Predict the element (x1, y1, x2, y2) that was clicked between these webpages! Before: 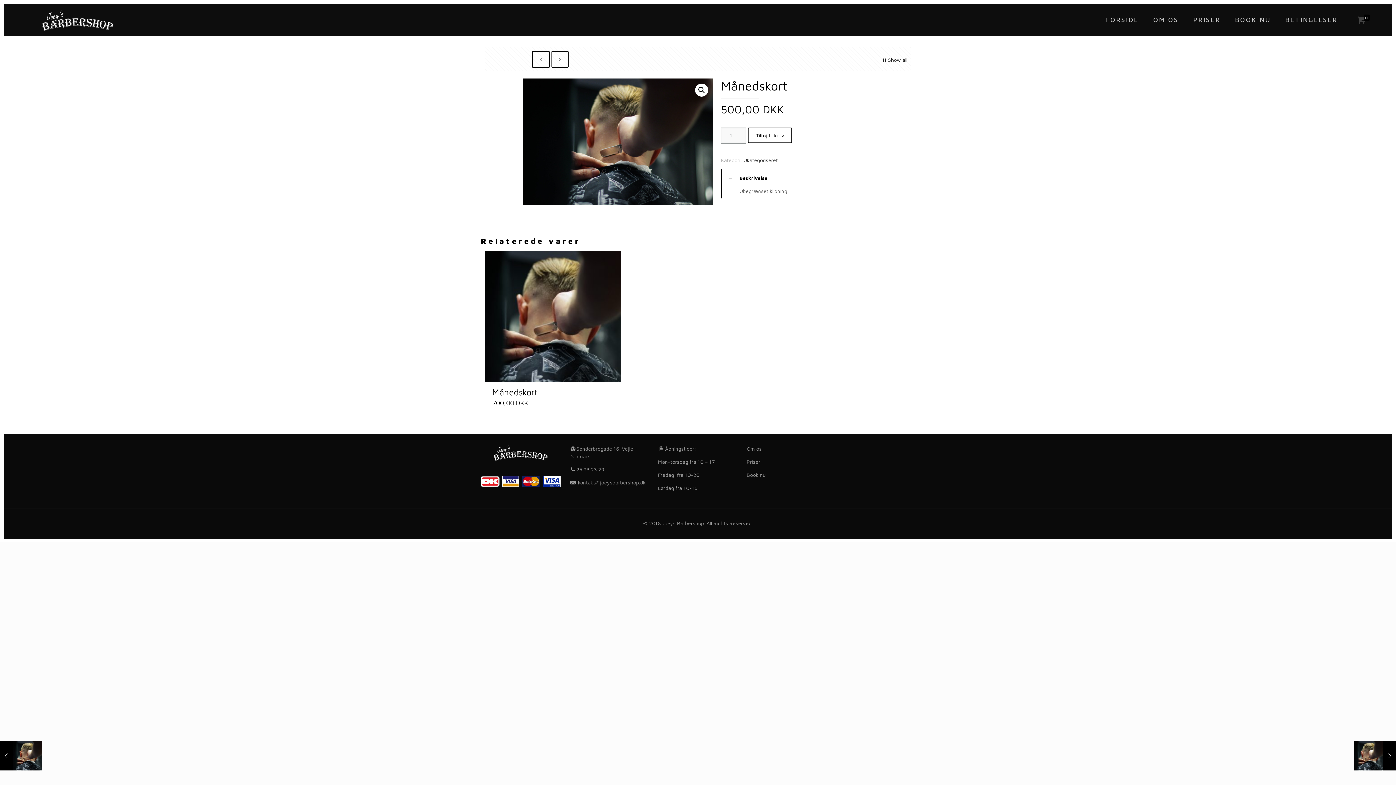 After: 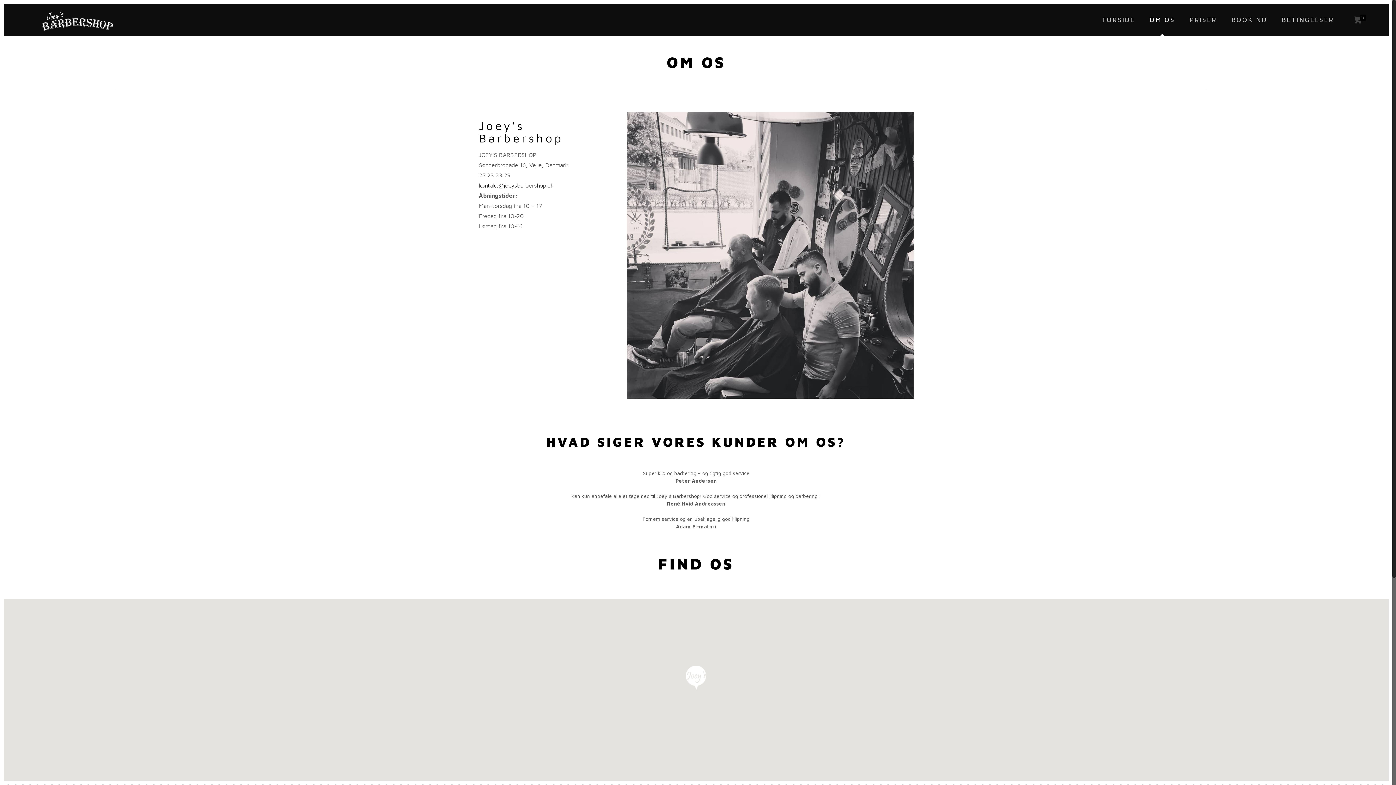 Action: label: Om os bbox: (746, 445, 761, 452)